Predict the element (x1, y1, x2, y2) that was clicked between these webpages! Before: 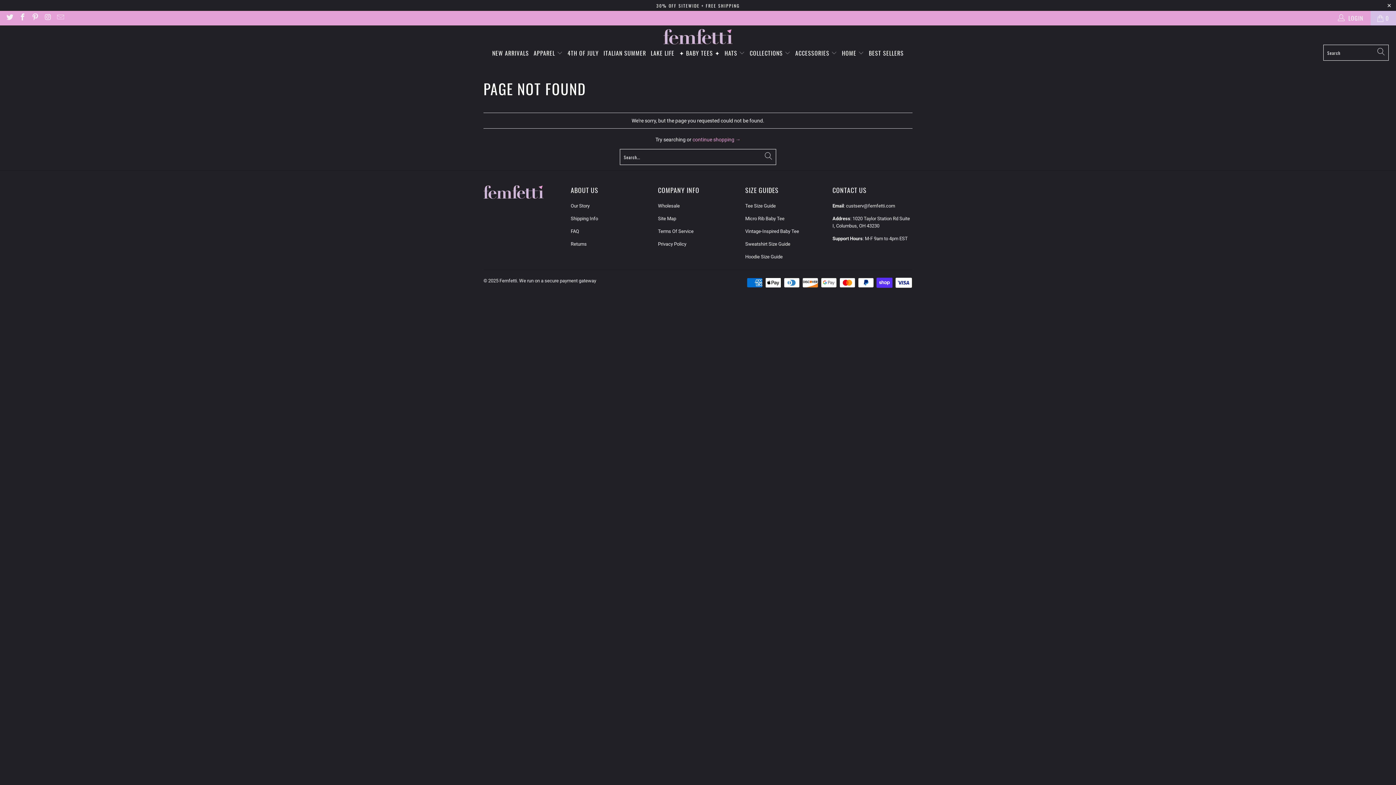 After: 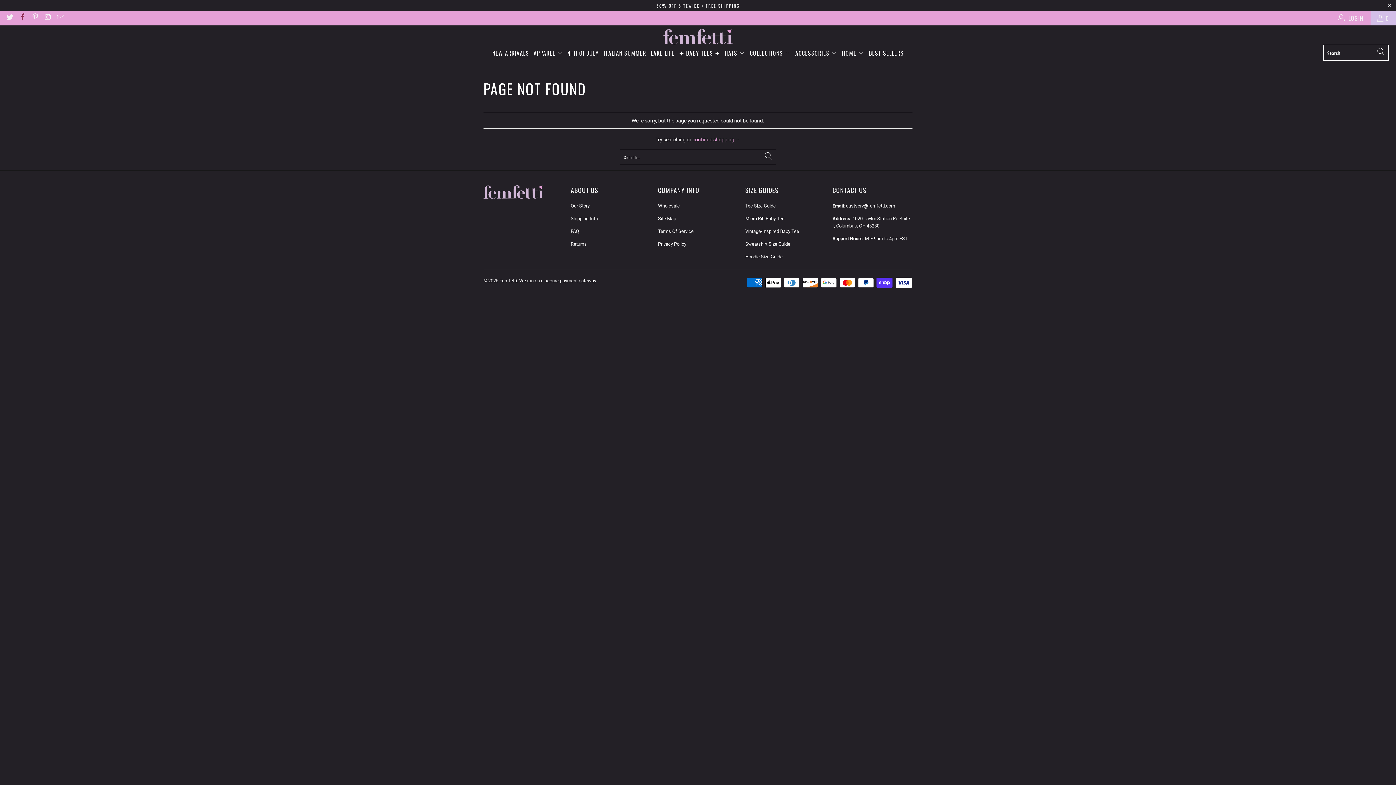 Action: bbox: (18, 14, 26, 21)